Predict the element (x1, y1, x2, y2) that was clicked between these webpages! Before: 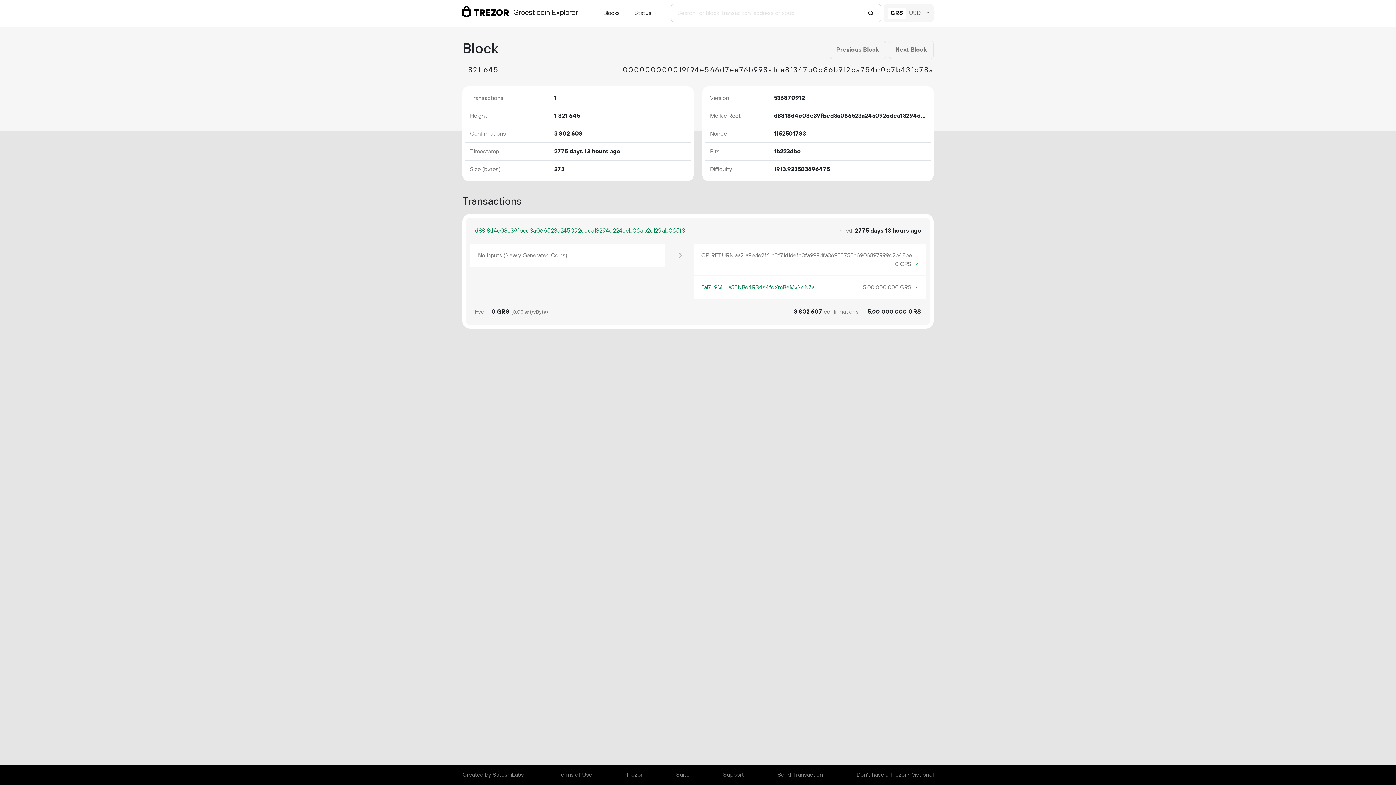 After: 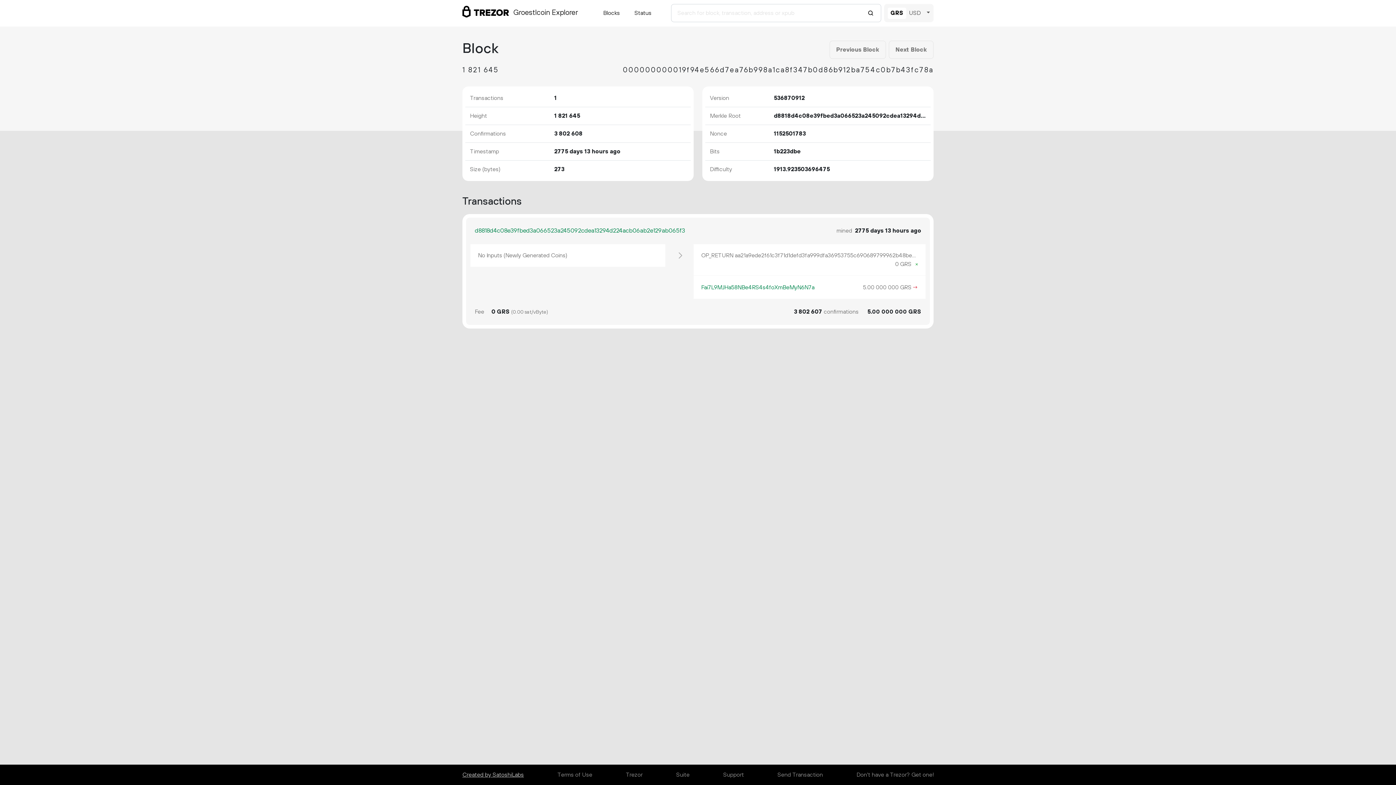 Action: label: Created by SatoshiLabs bbox: (462, 768, 524, 782)